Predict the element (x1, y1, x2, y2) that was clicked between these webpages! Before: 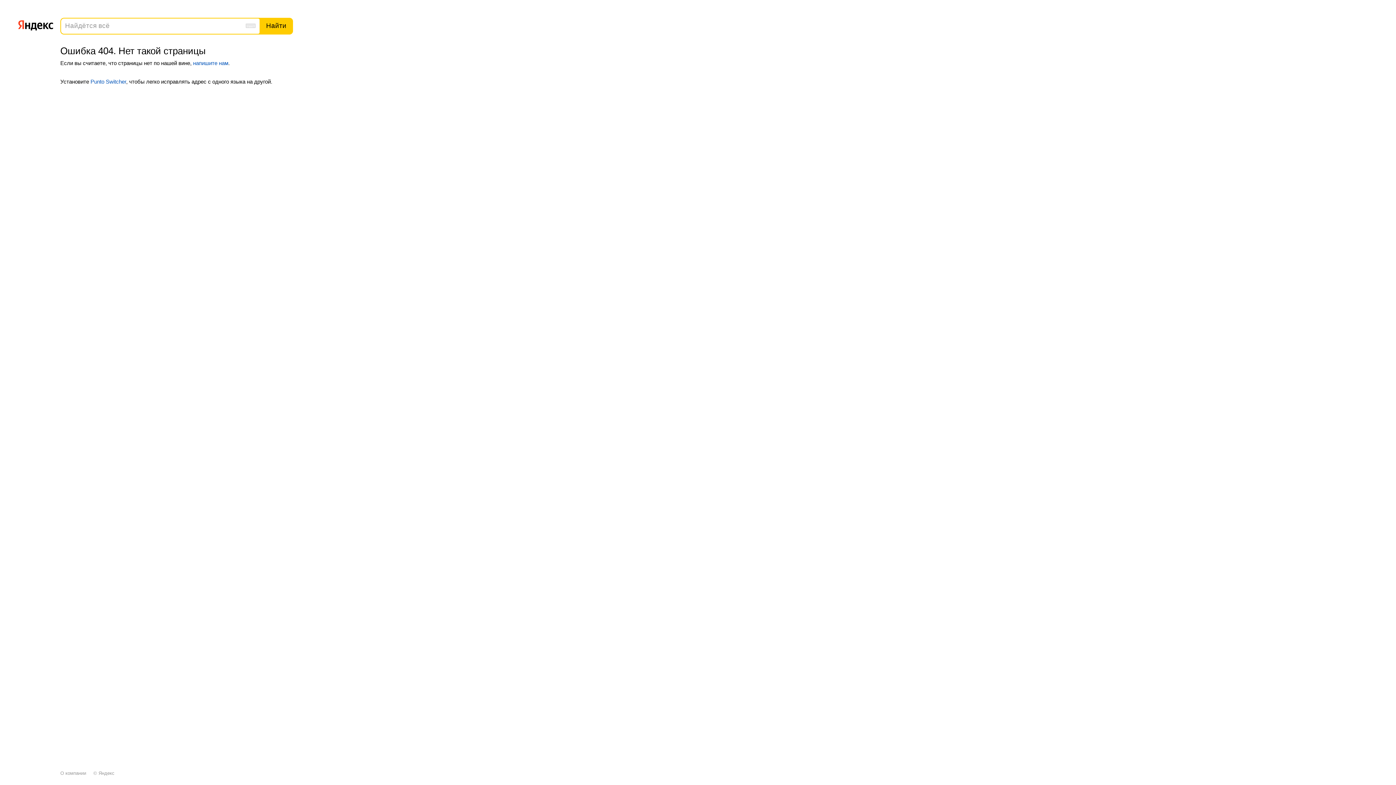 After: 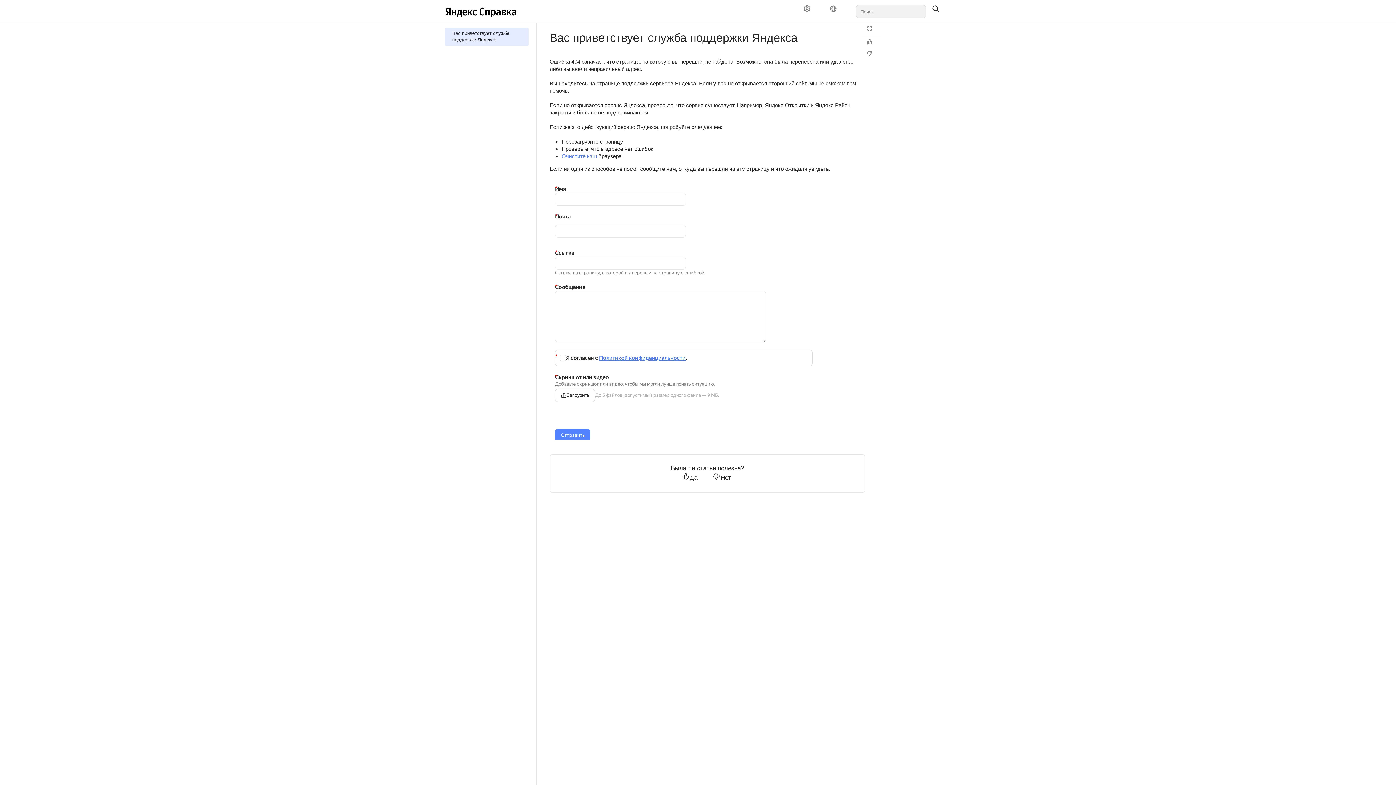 Action: label: напишите нам bbox: (193, 59, 228, 66)